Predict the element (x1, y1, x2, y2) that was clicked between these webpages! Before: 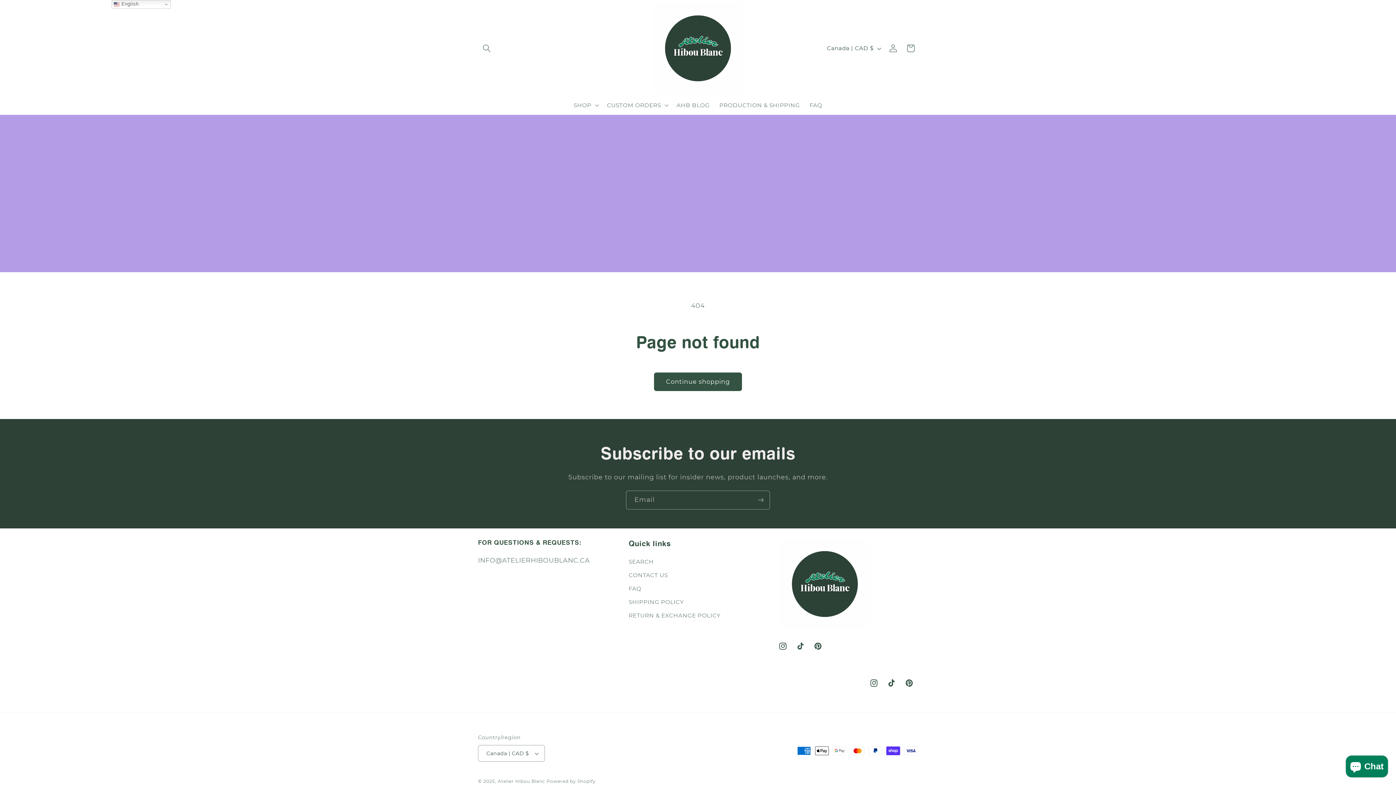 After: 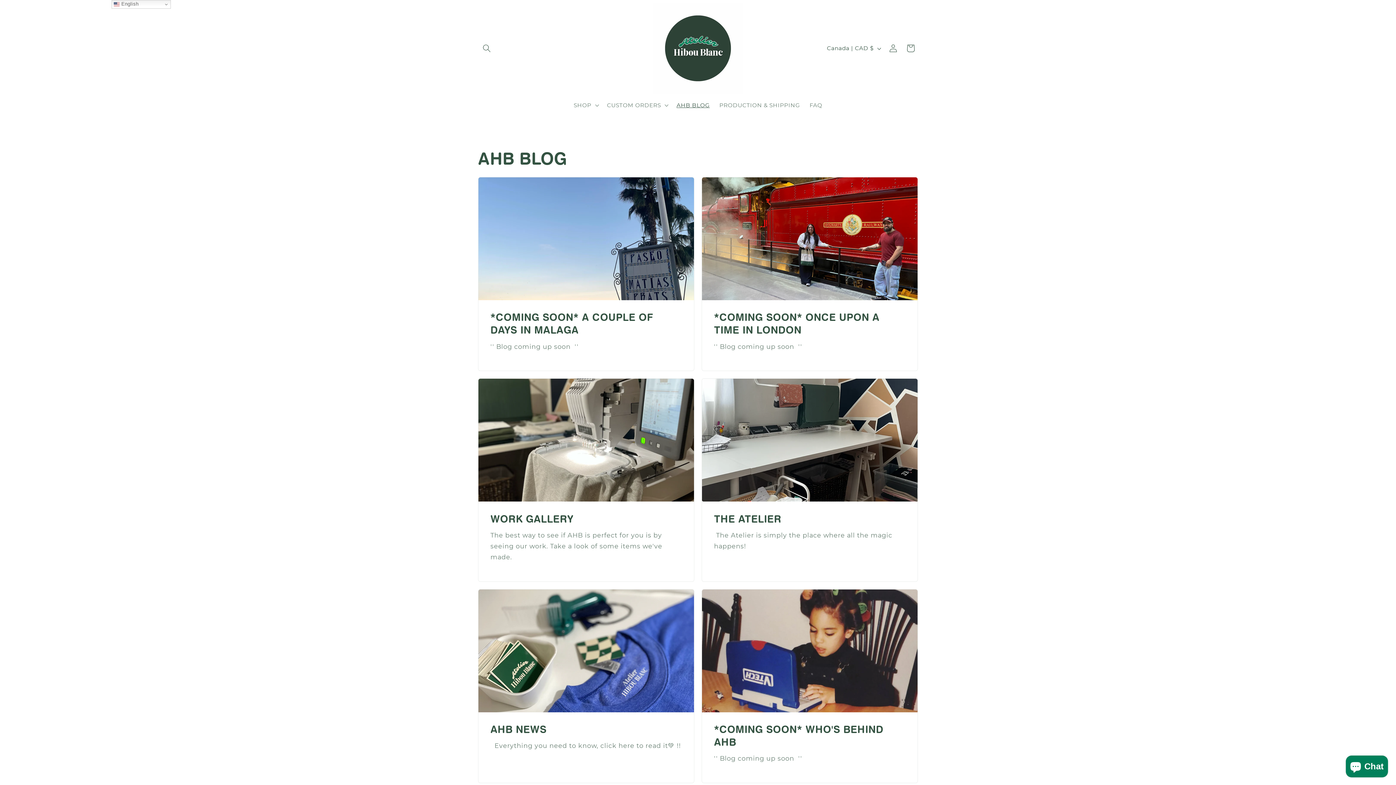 Action: label: AHB BLOG bbox: (671, 96, 714, 113)